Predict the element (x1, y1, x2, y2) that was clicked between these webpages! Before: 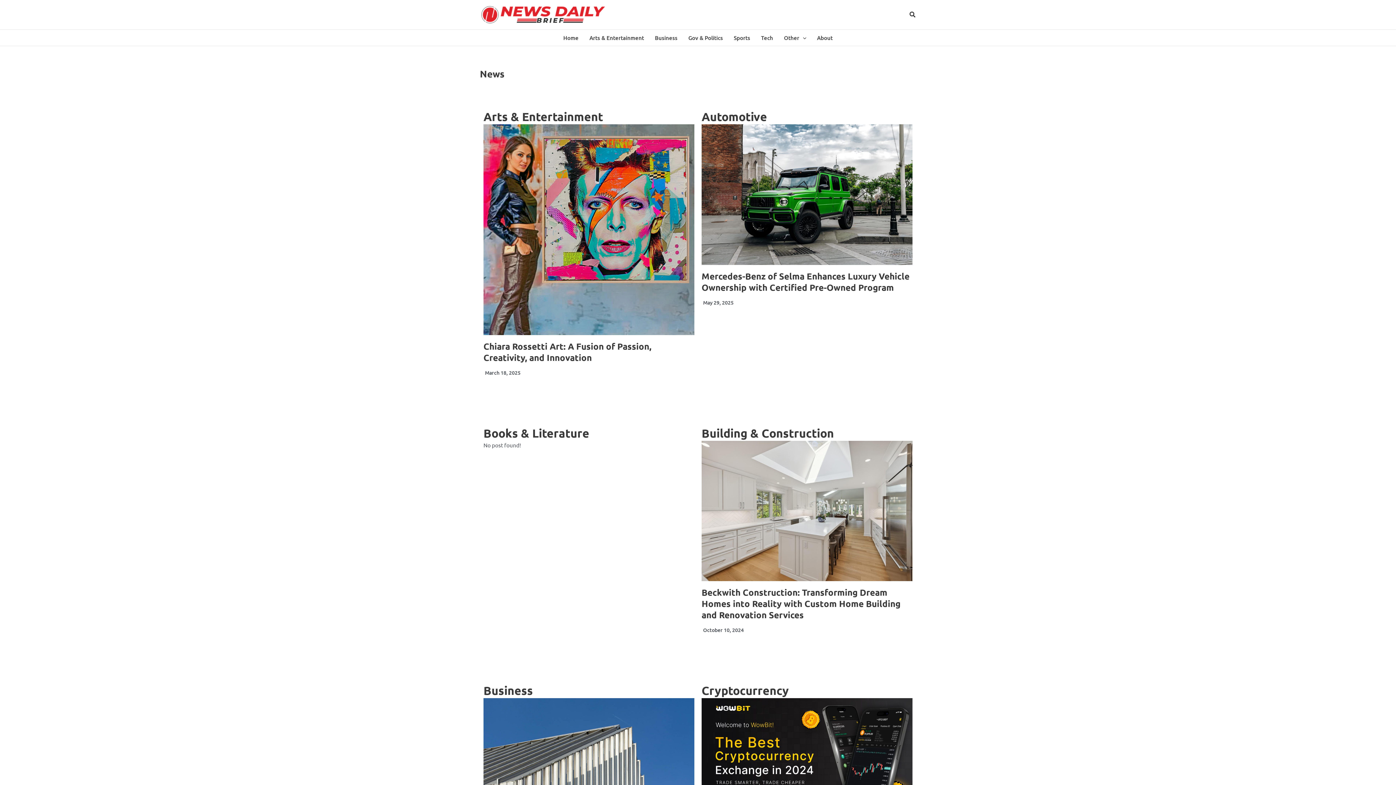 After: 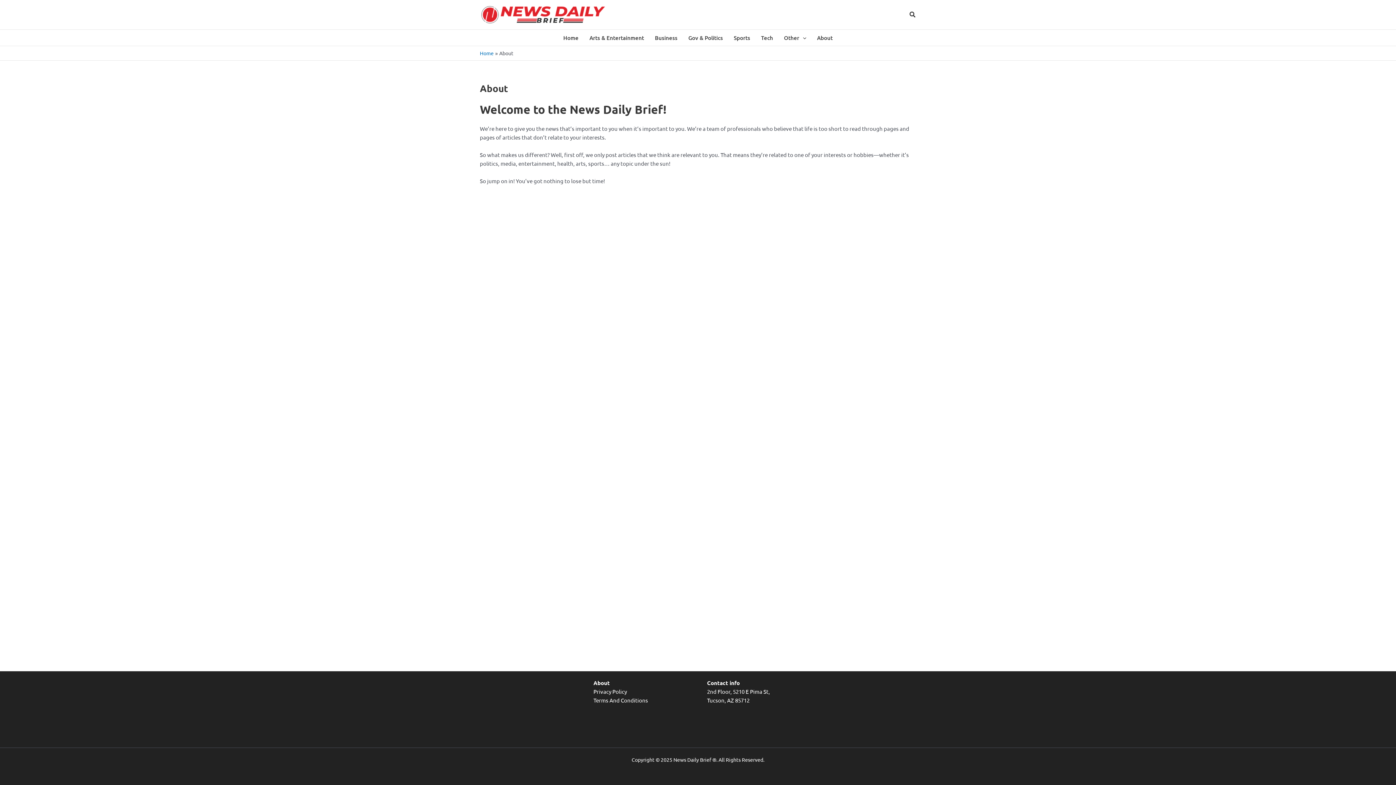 Action: label: About bbox: (811, 29, 838, 45)